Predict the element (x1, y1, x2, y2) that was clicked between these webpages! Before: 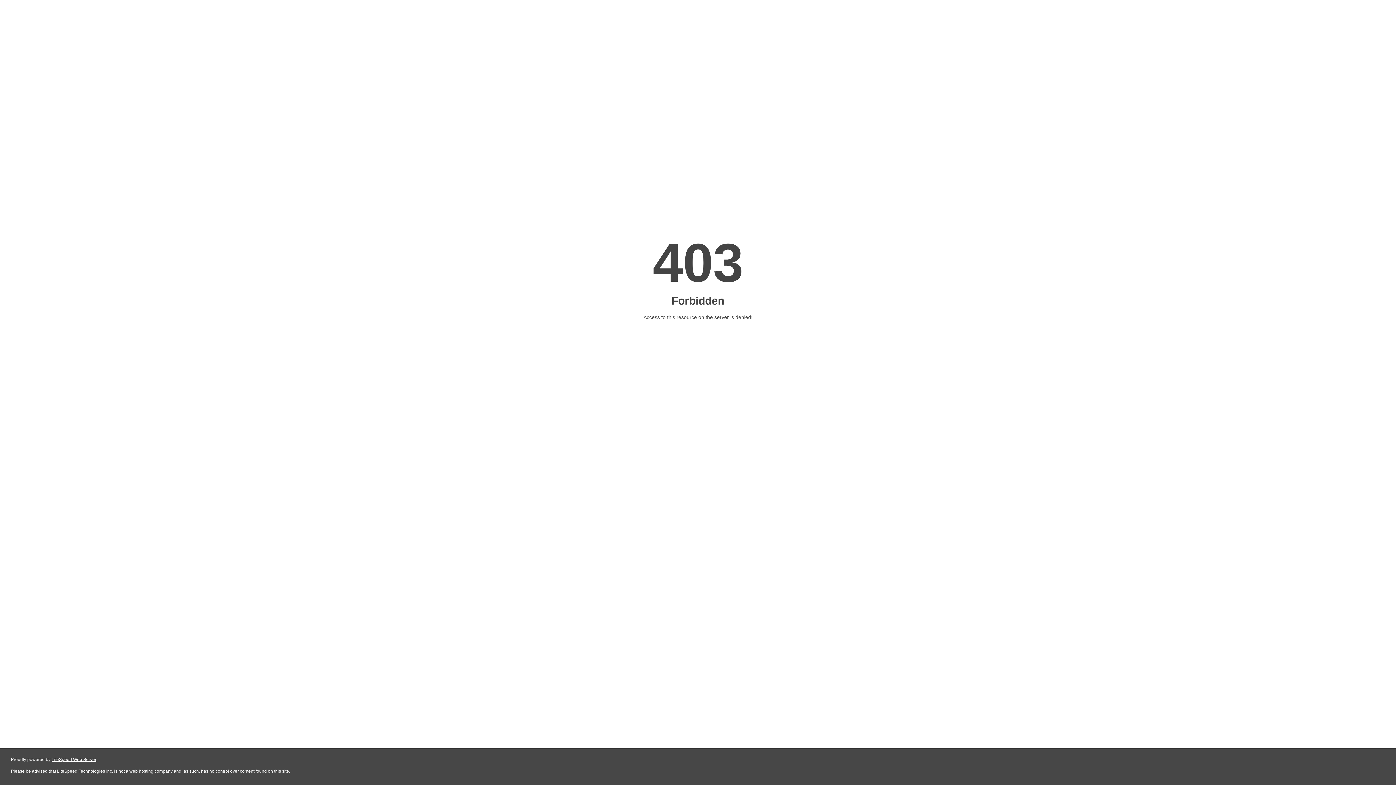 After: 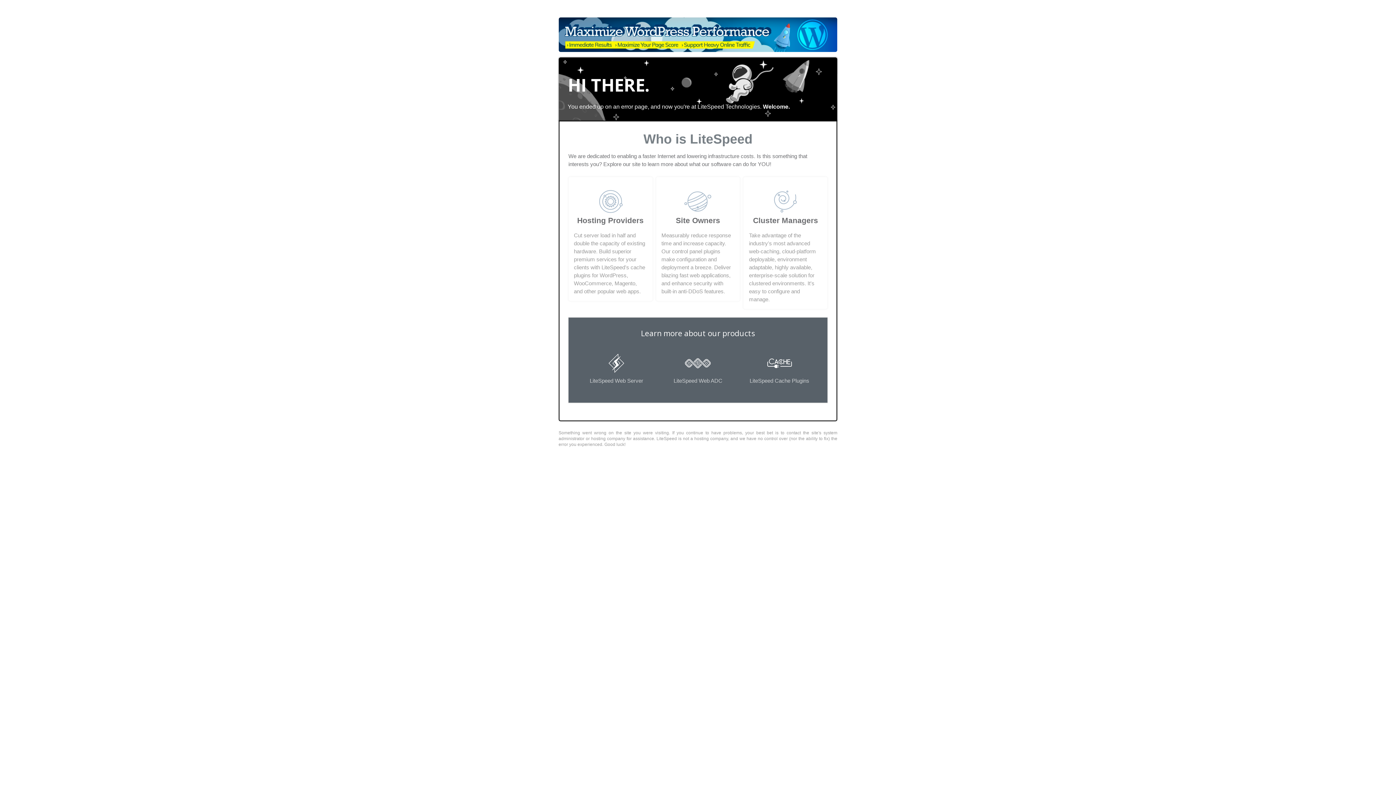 Action: label: LiteSpeed Web Server bbox: (51, 757, 96, 762)